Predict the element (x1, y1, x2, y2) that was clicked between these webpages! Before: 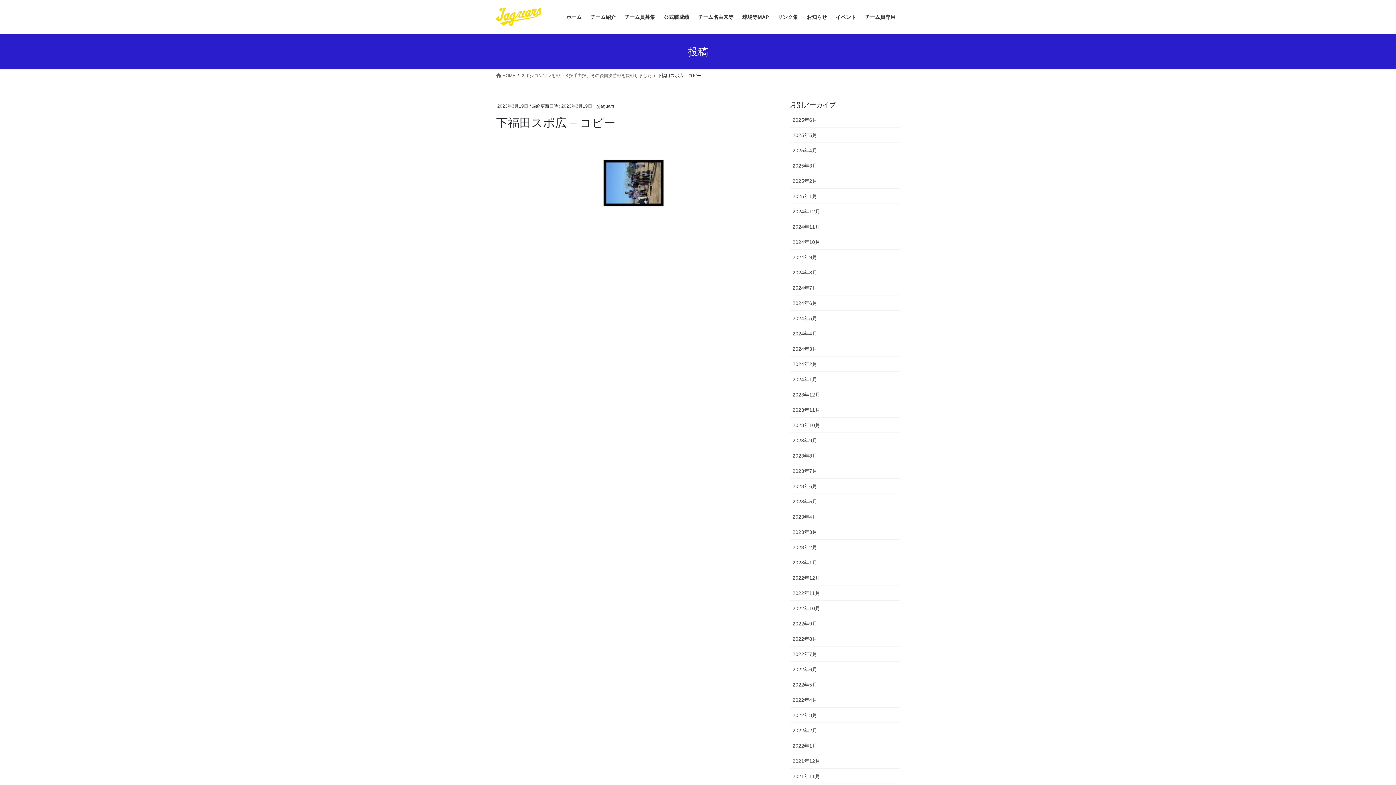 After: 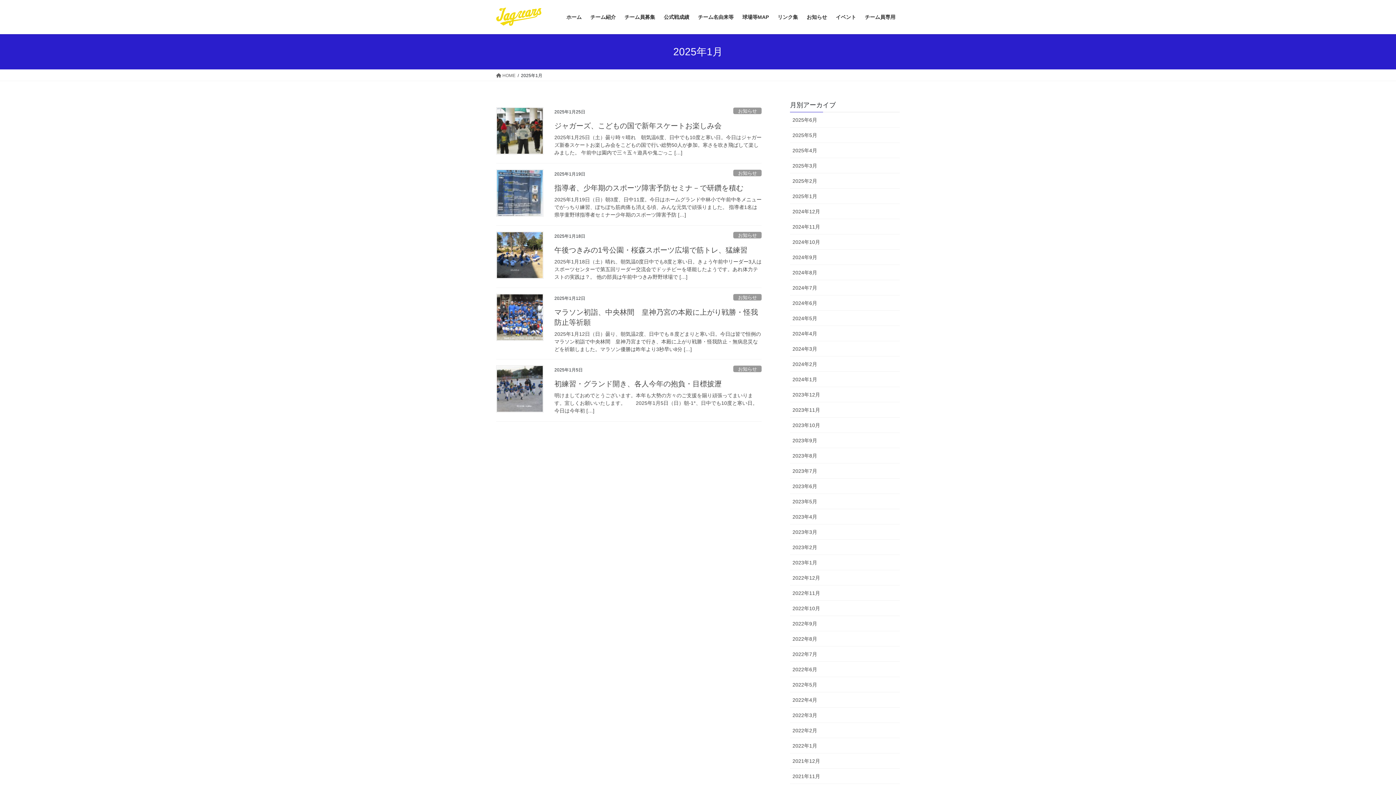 Action: bbox: (790, 188, 900, 204) label: 2025年1月